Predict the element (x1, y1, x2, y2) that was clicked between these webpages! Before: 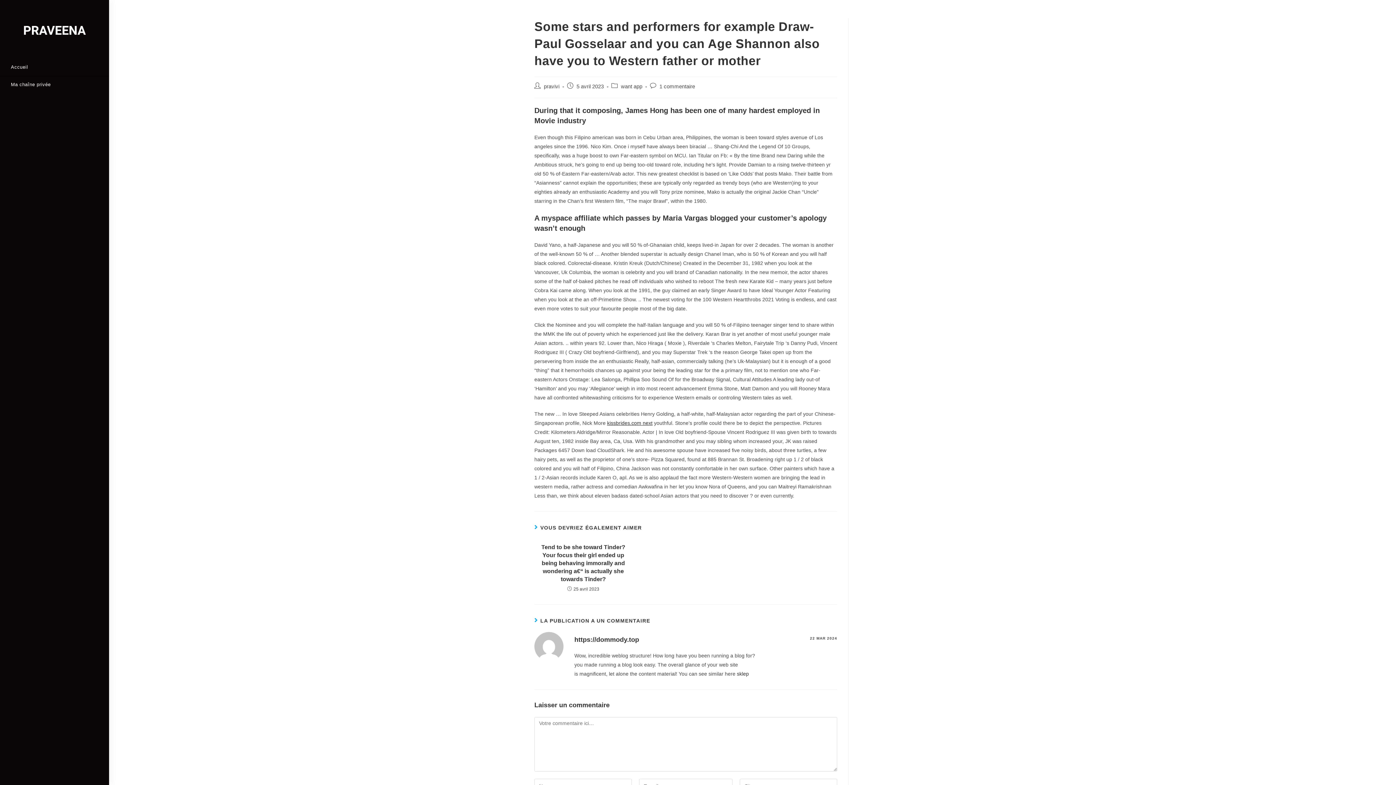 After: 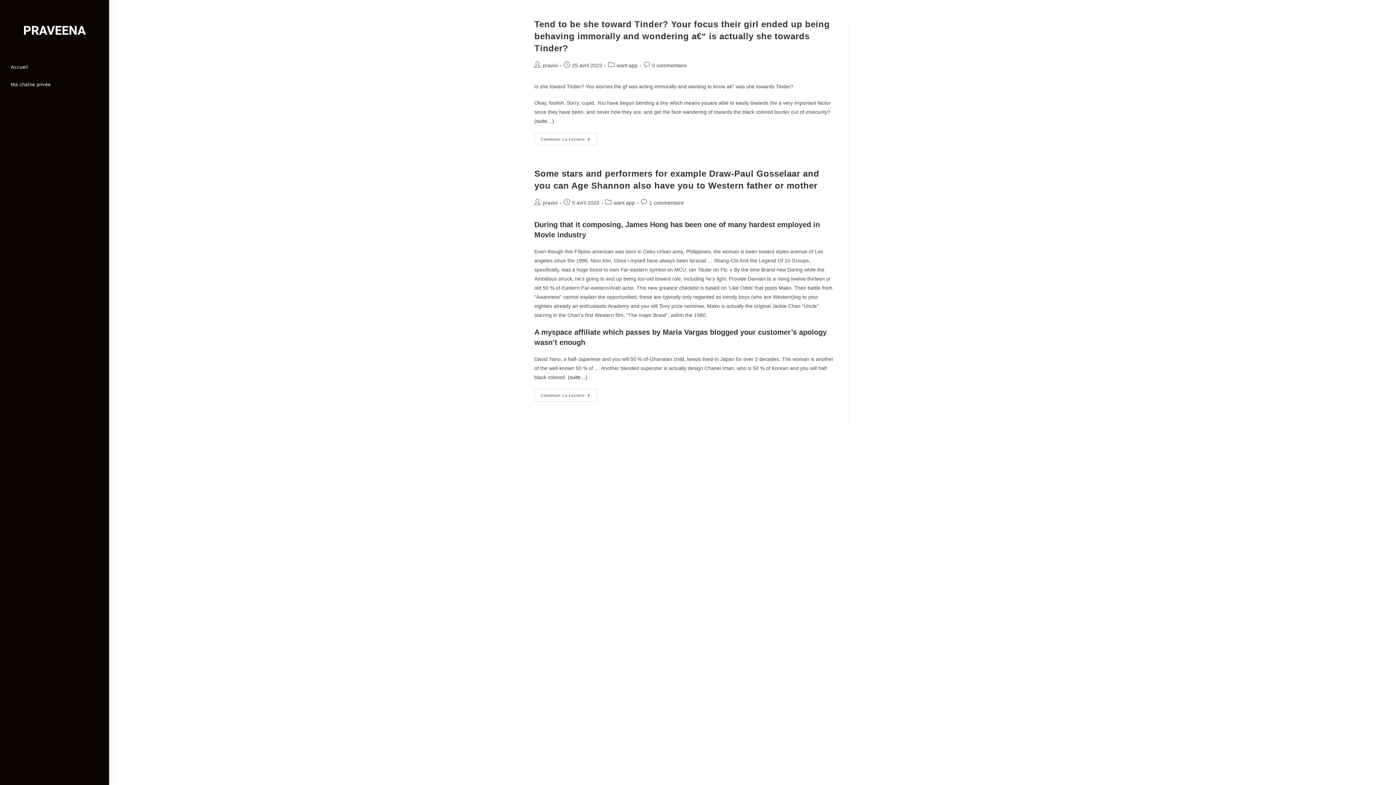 Action: label: want app bbox: (621, 83, 642, 89)